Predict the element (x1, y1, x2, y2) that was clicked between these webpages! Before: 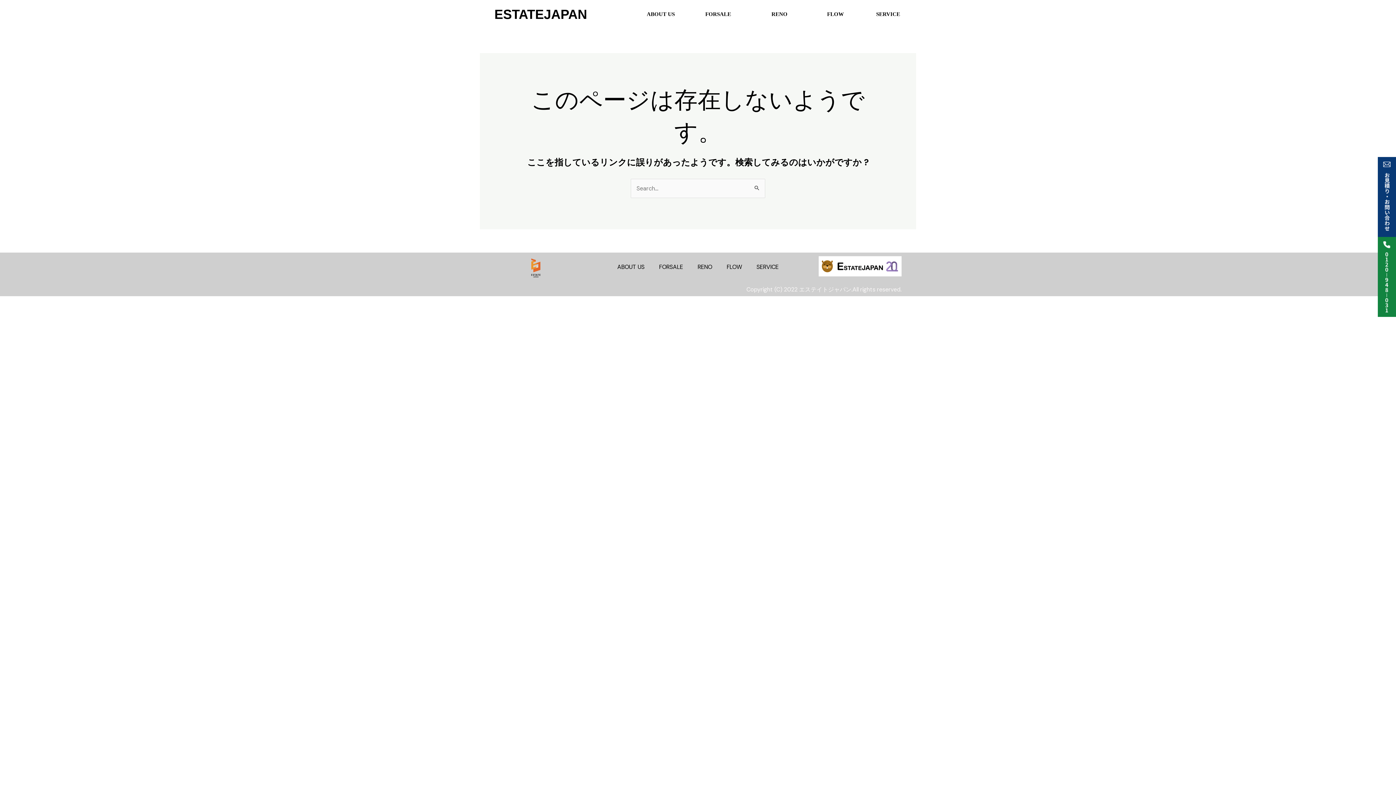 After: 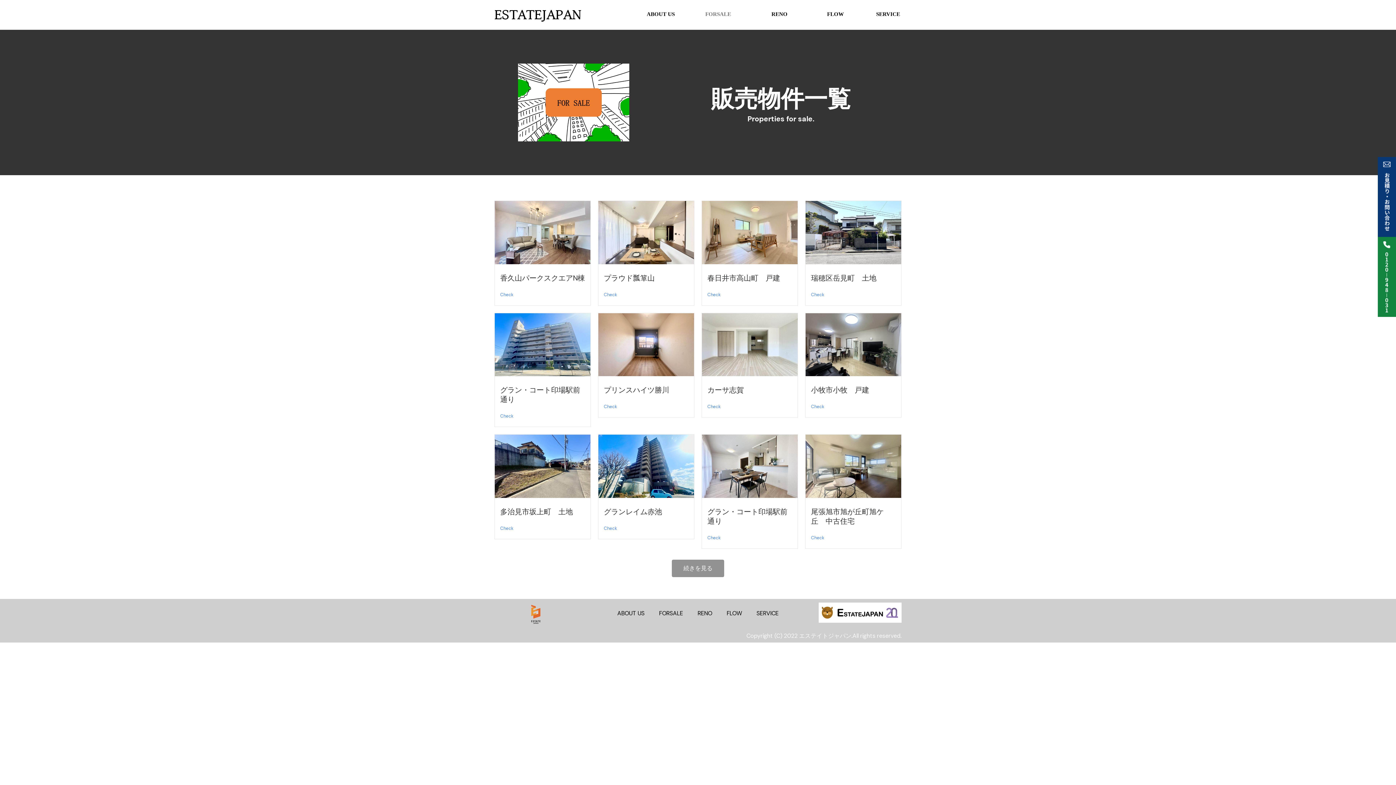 Action: label: FORSALE bbox: (652, 258, 690, 275)